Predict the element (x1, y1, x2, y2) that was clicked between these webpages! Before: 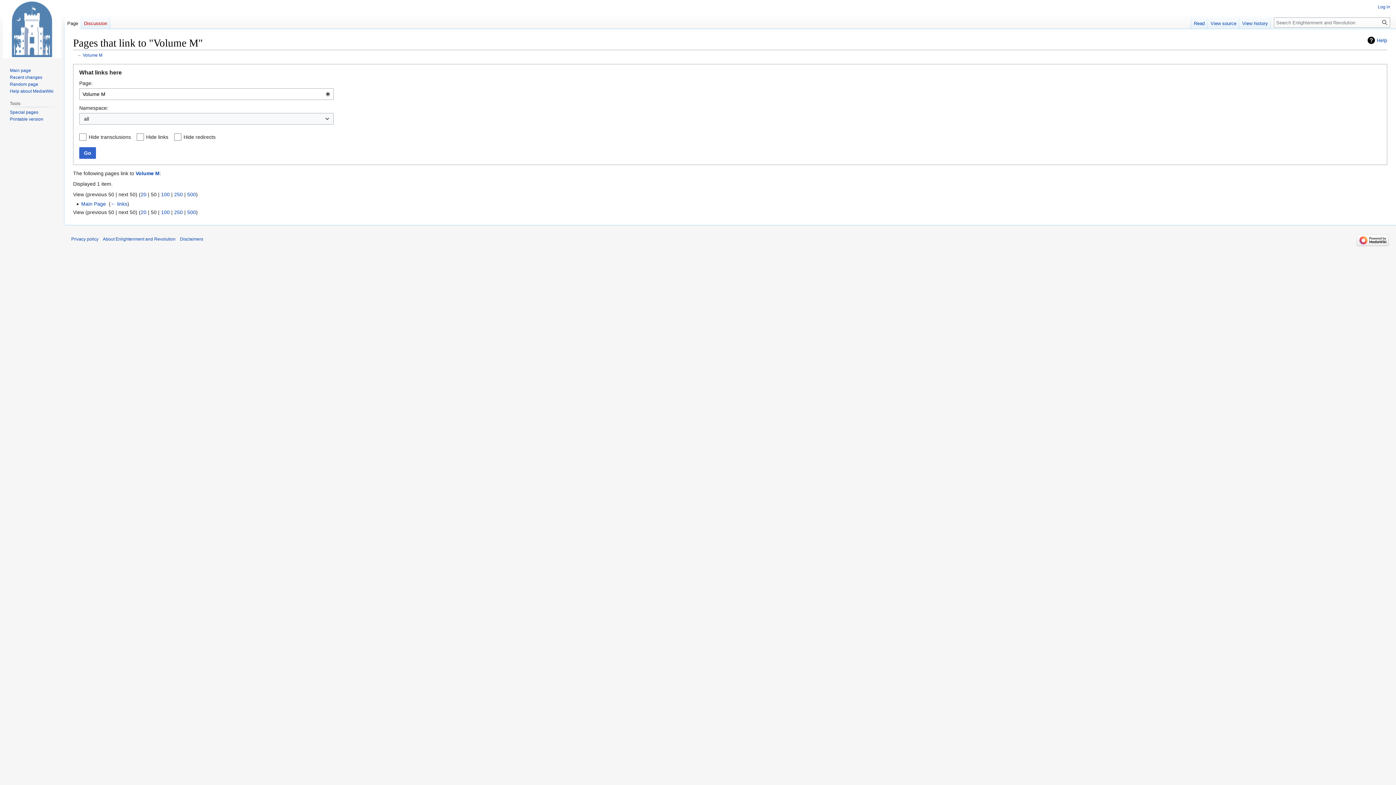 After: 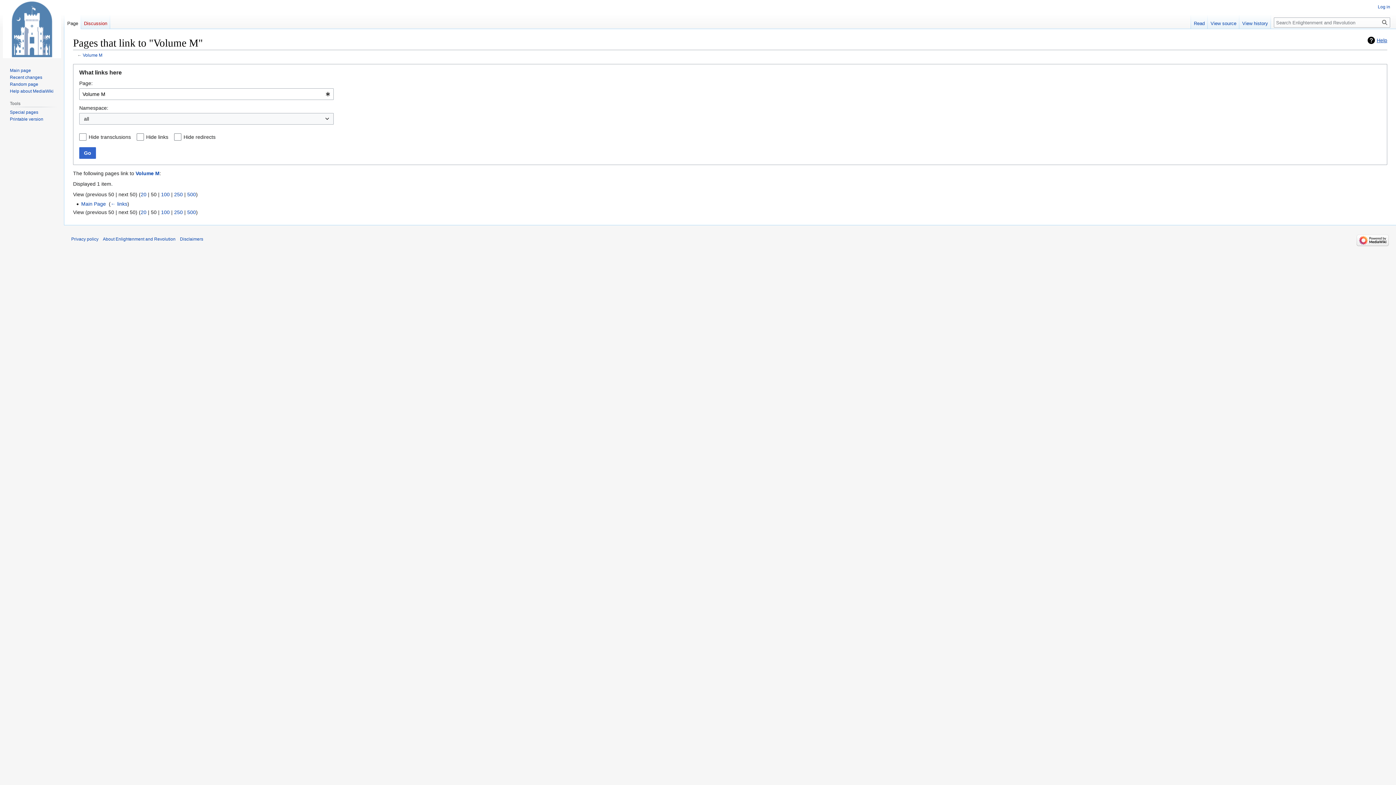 Action: label: Help bbox: (1368, 36, 1387, 44)